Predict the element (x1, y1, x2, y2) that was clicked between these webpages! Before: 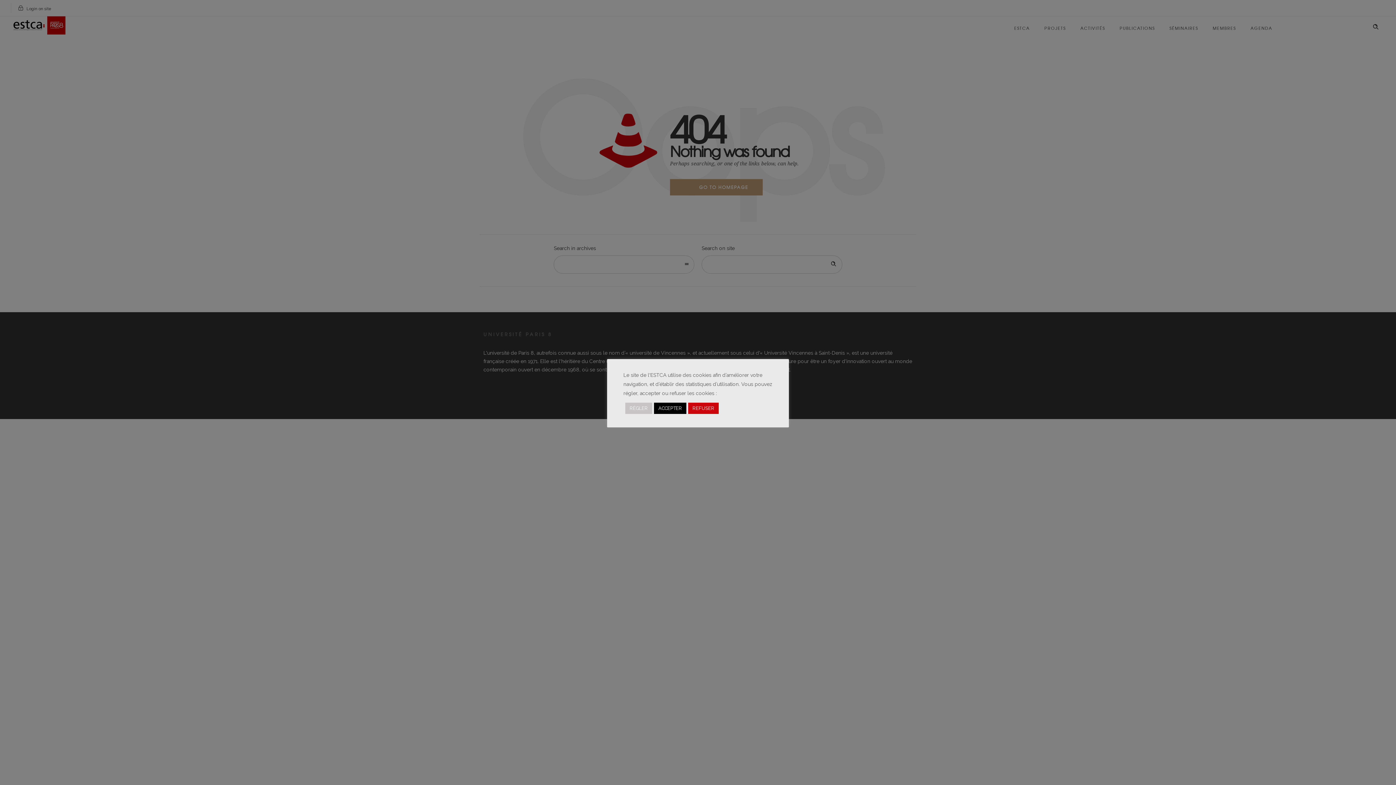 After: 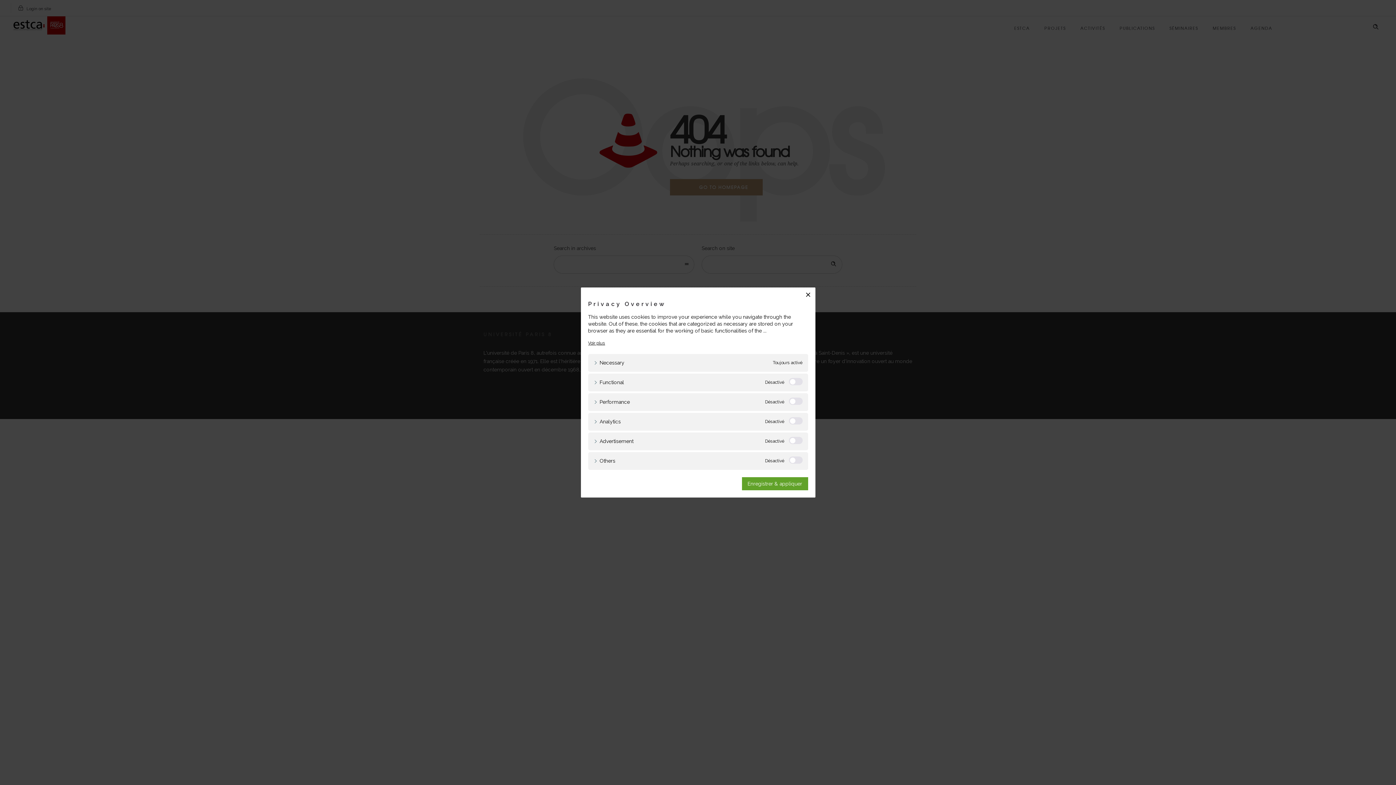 Action: bbox: (625, 402, 652, 414) label: RÉGLER